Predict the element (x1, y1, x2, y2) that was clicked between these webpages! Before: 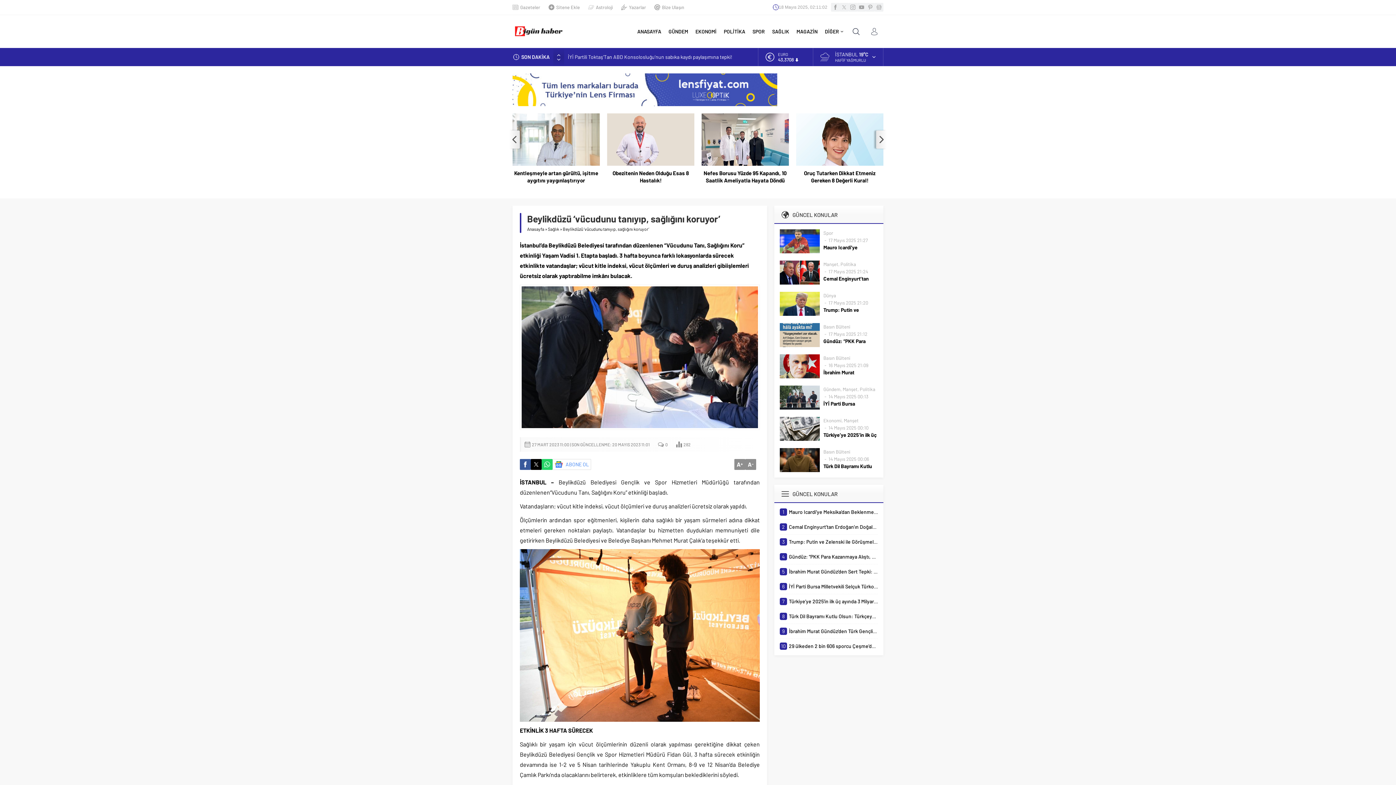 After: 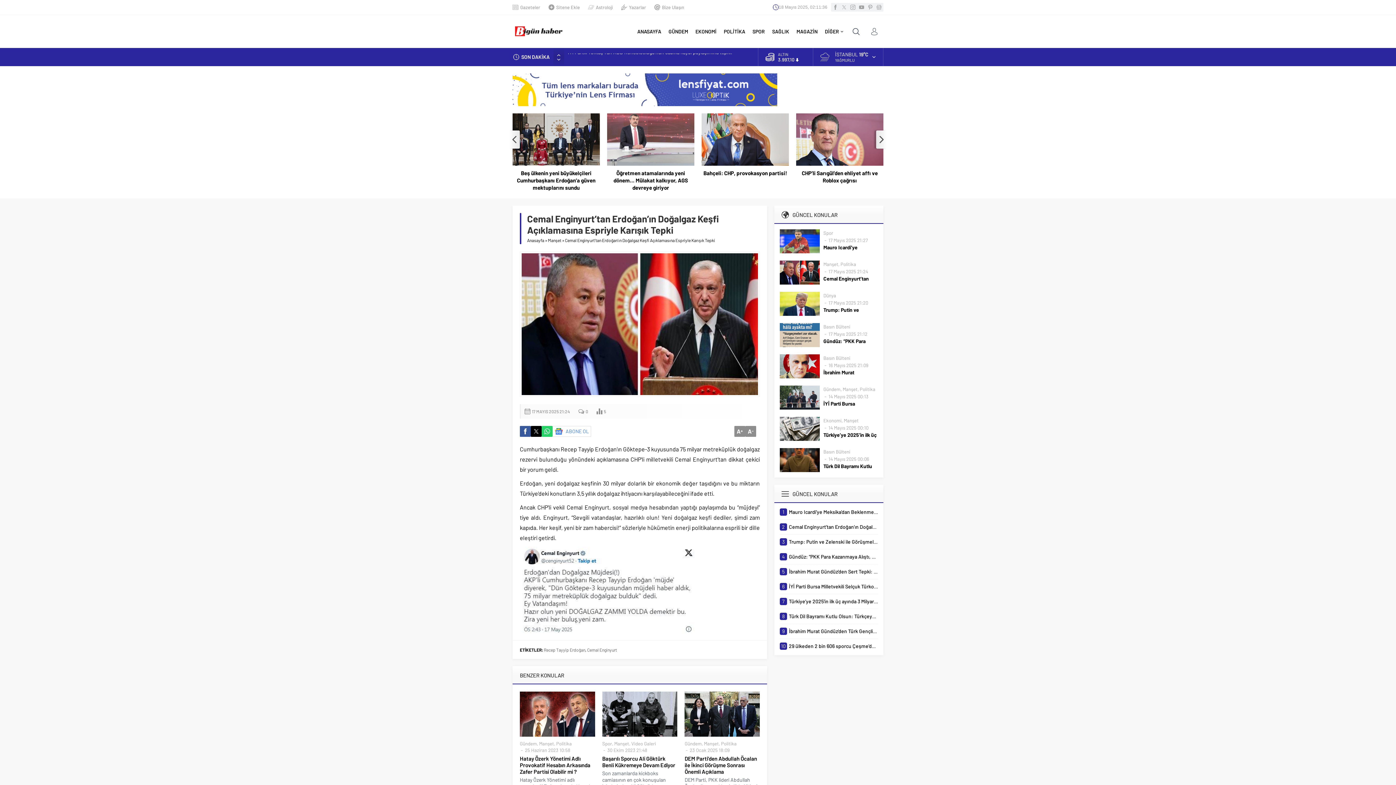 Action: bbox: (568, 53, 746, 60) label: Cemal Enginyurt’tan Erdoğan’ın Doğalgaz Keşfi Açıklamasına Espriyle Karışık Tepki